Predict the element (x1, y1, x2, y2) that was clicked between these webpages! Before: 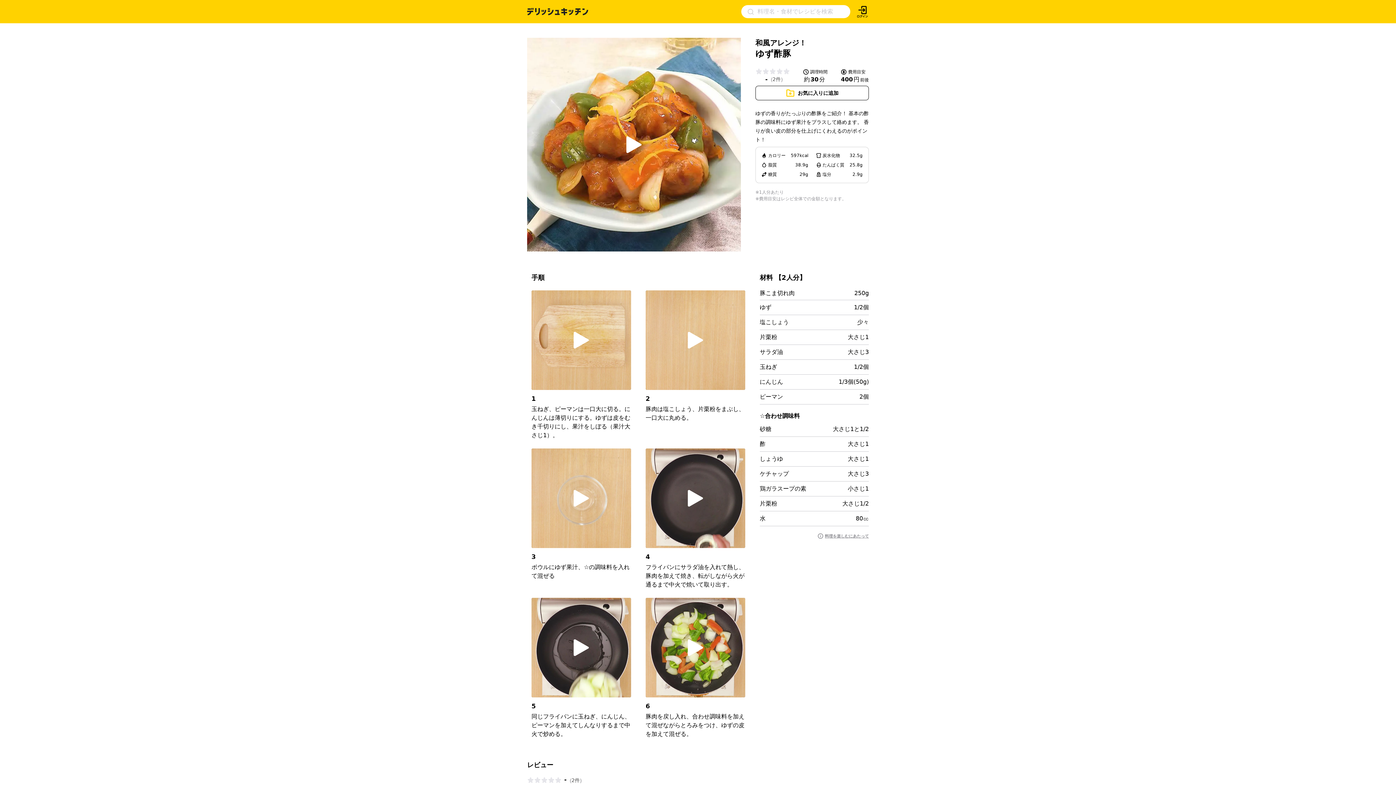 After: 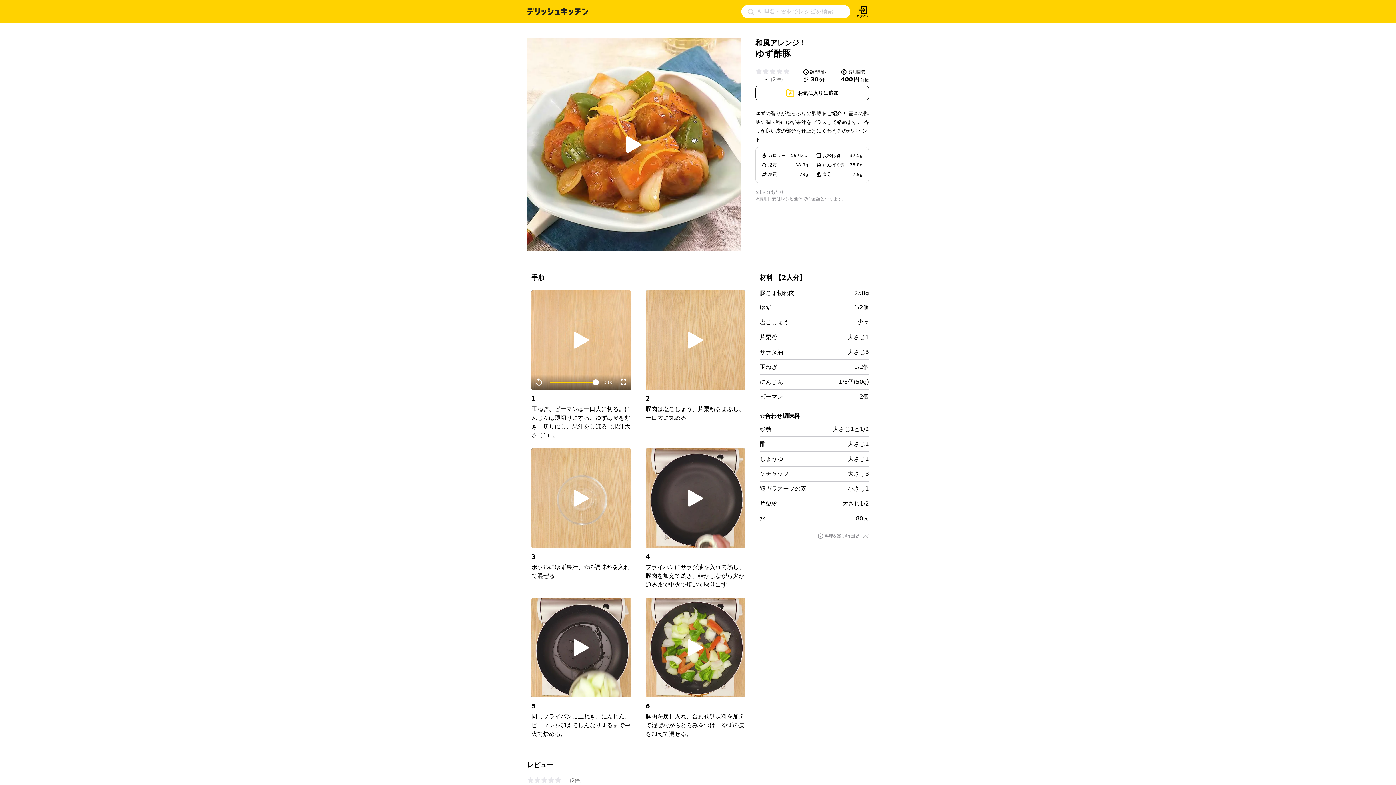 Action: bbox: (554, 322, 608, 358)